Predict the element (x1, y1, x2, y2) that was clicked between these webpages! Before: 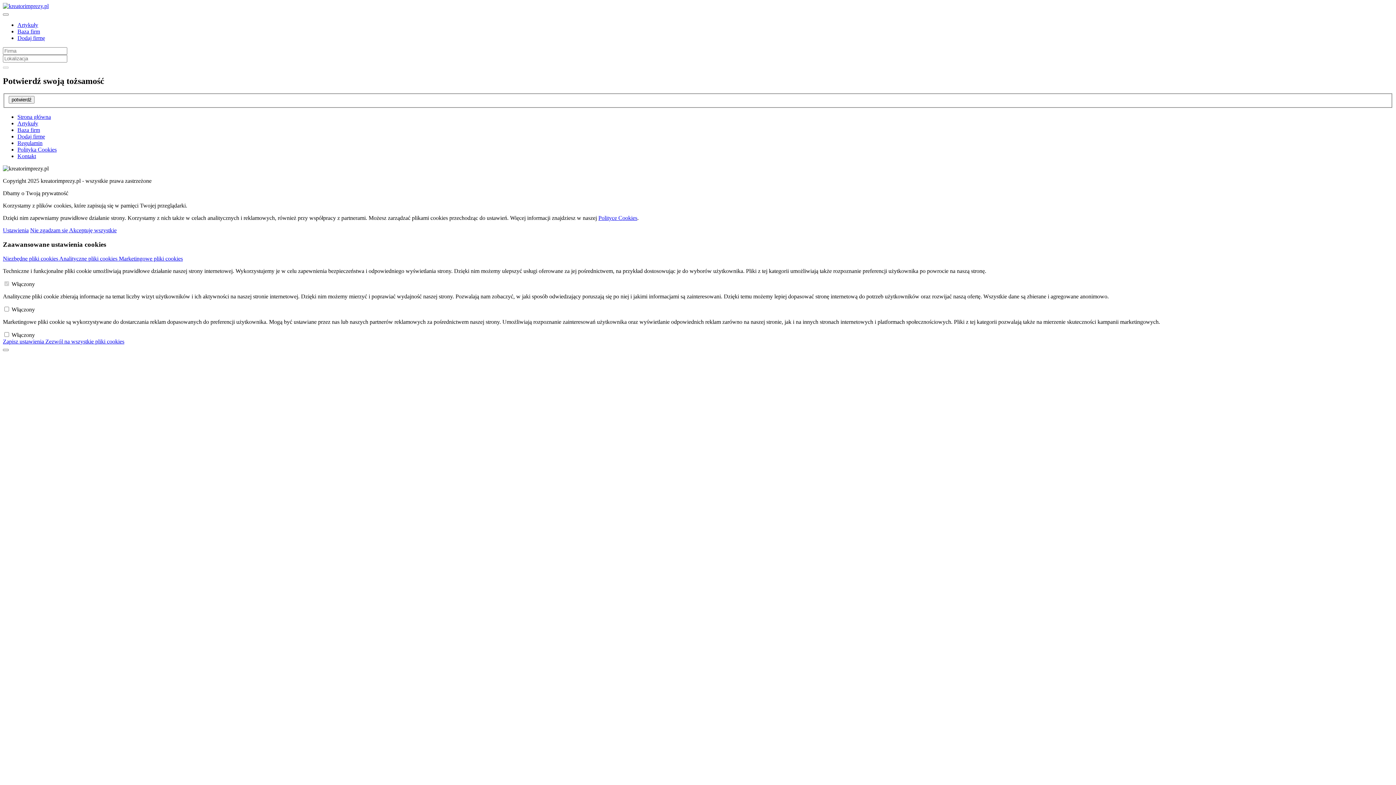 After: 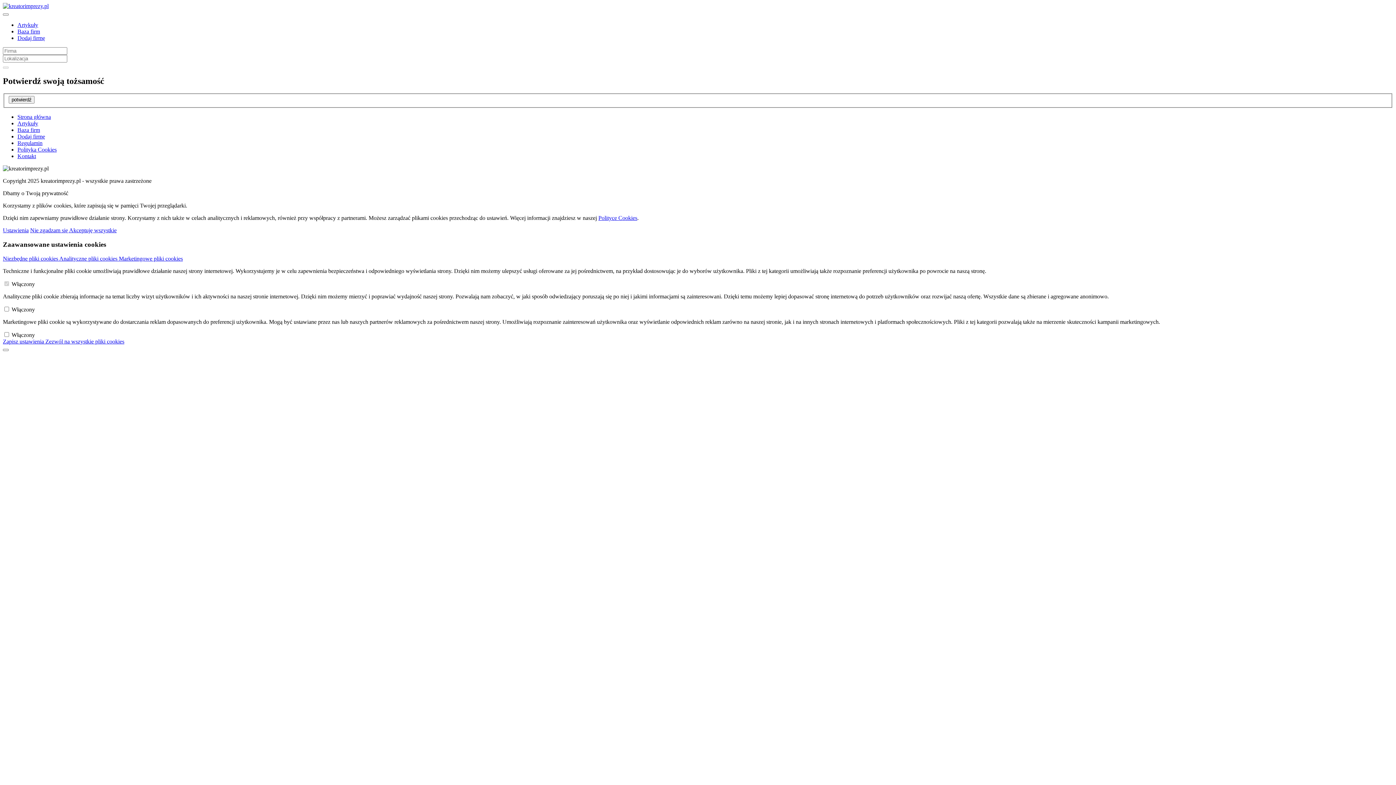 Action: bbox: (30, 227, 69, 233) label: Nie zgadzam się 